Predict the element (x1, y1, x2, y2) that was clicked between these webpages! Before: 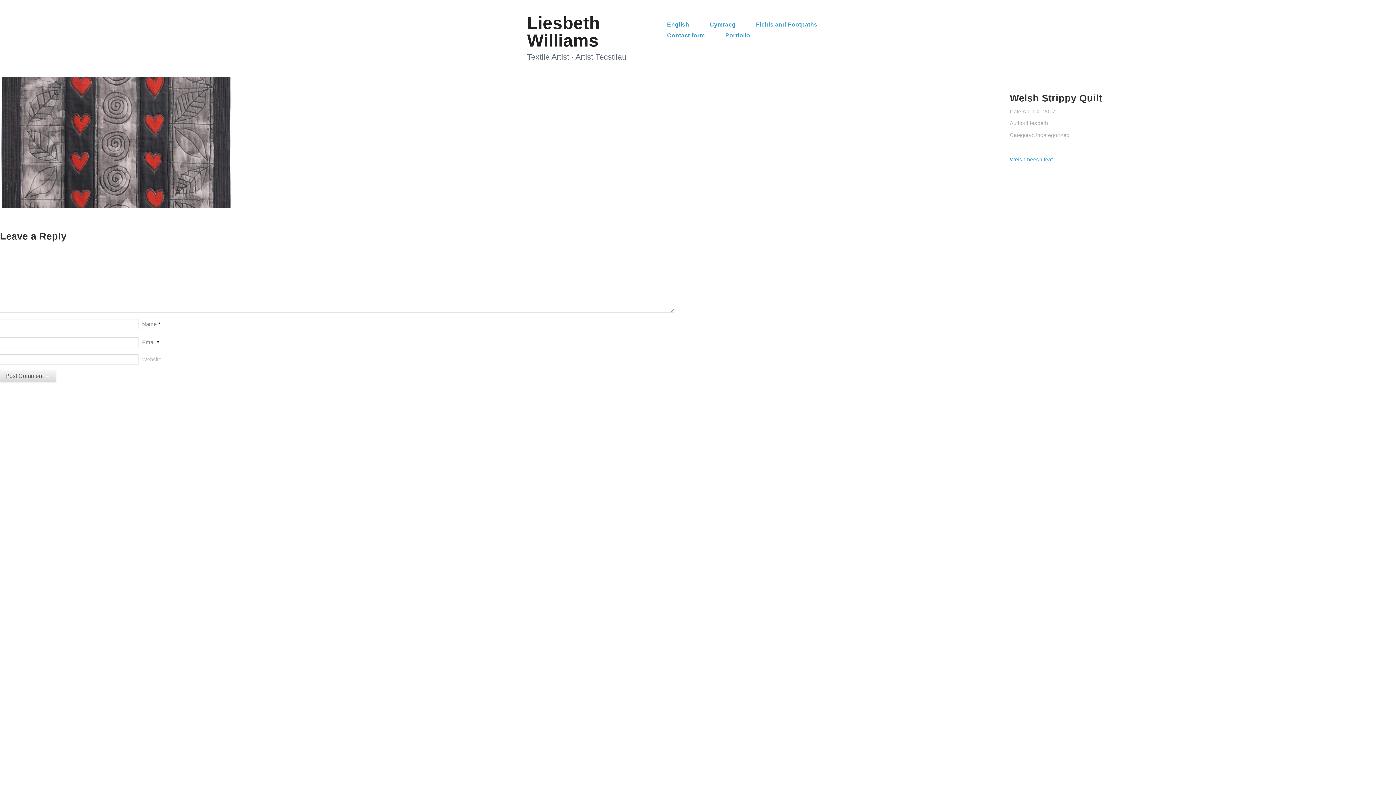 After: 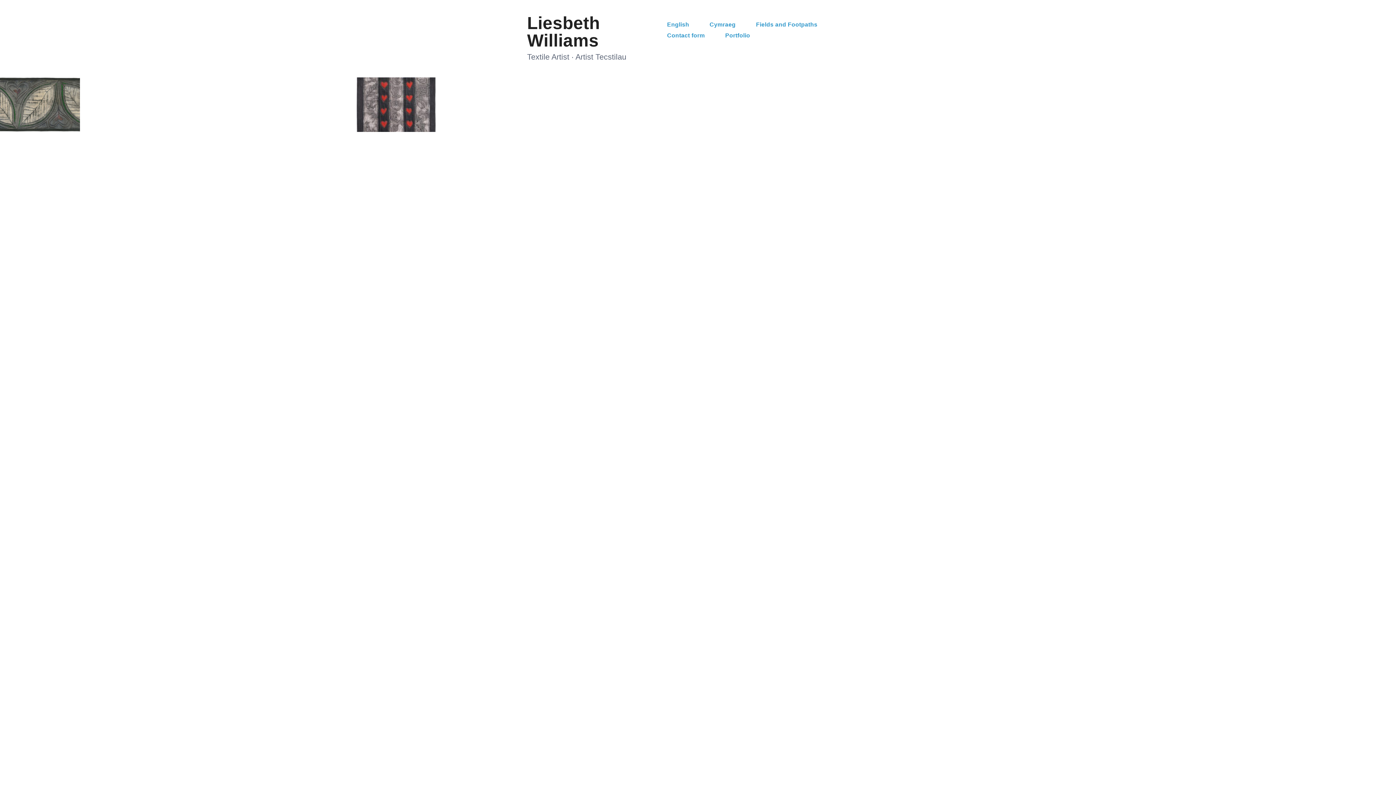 Action: bbox: (1033, 132, 1069, 138) label: Uncategorized